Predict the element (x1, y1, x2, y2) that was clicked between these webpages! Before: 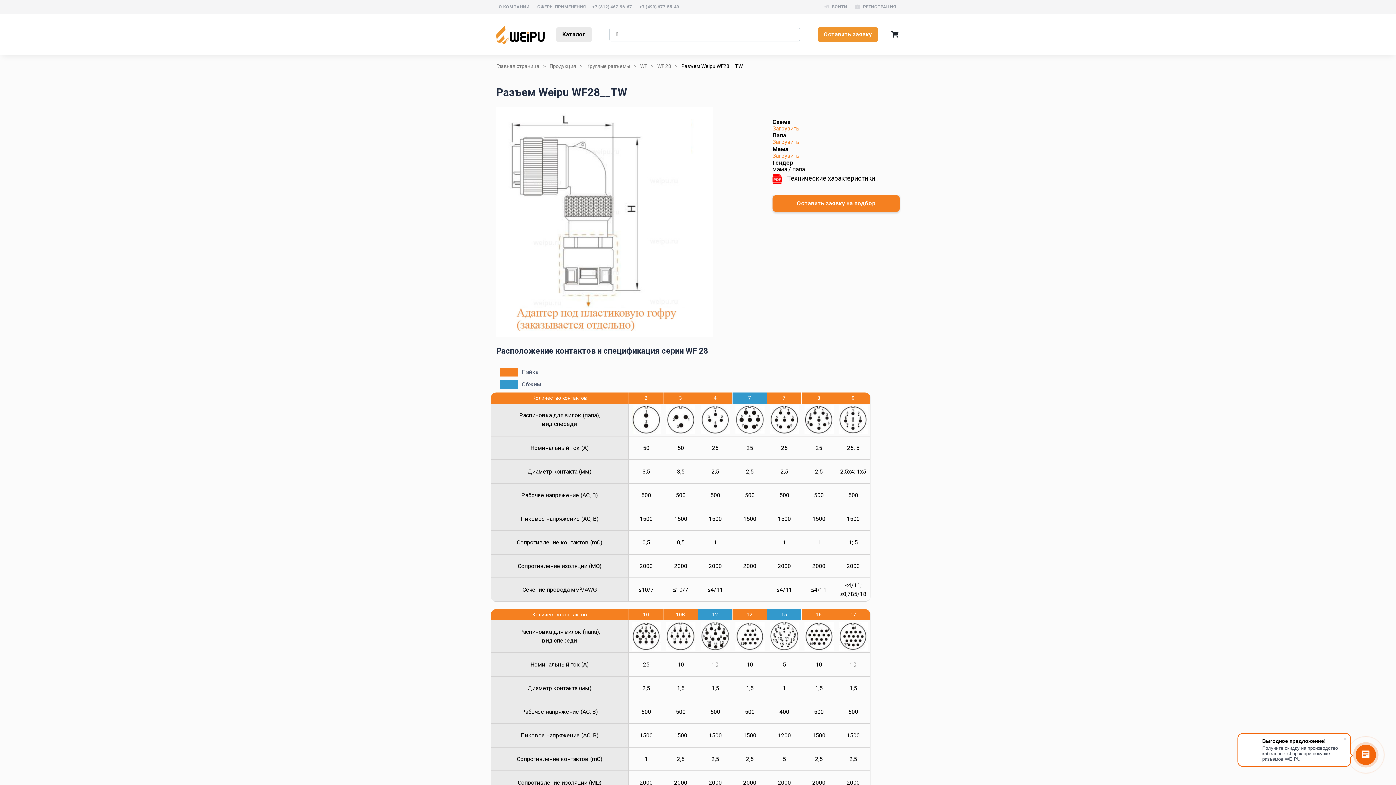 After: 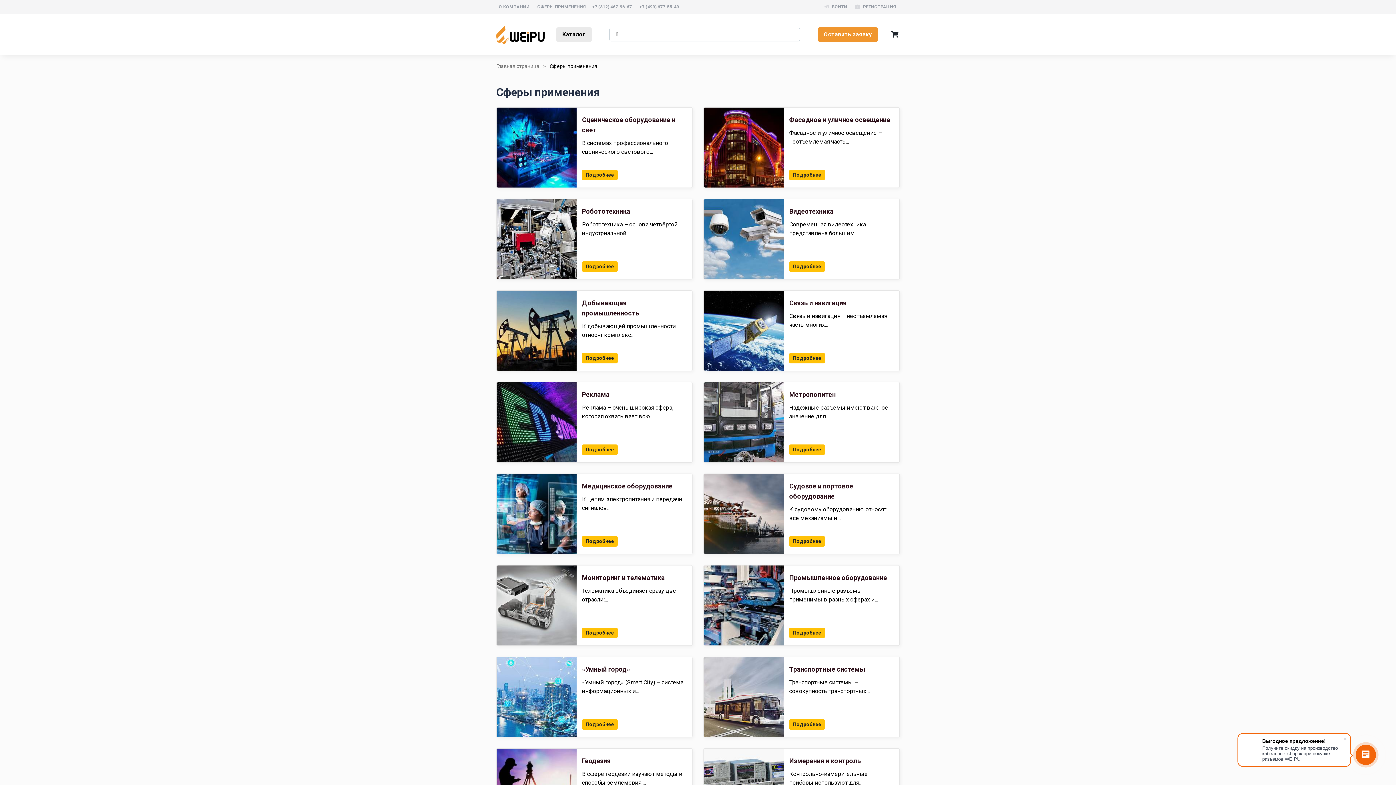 Action: bbox: (533, 0, 589, 13) label: СФЕРЫ ПРИМЕНЕНИЯ